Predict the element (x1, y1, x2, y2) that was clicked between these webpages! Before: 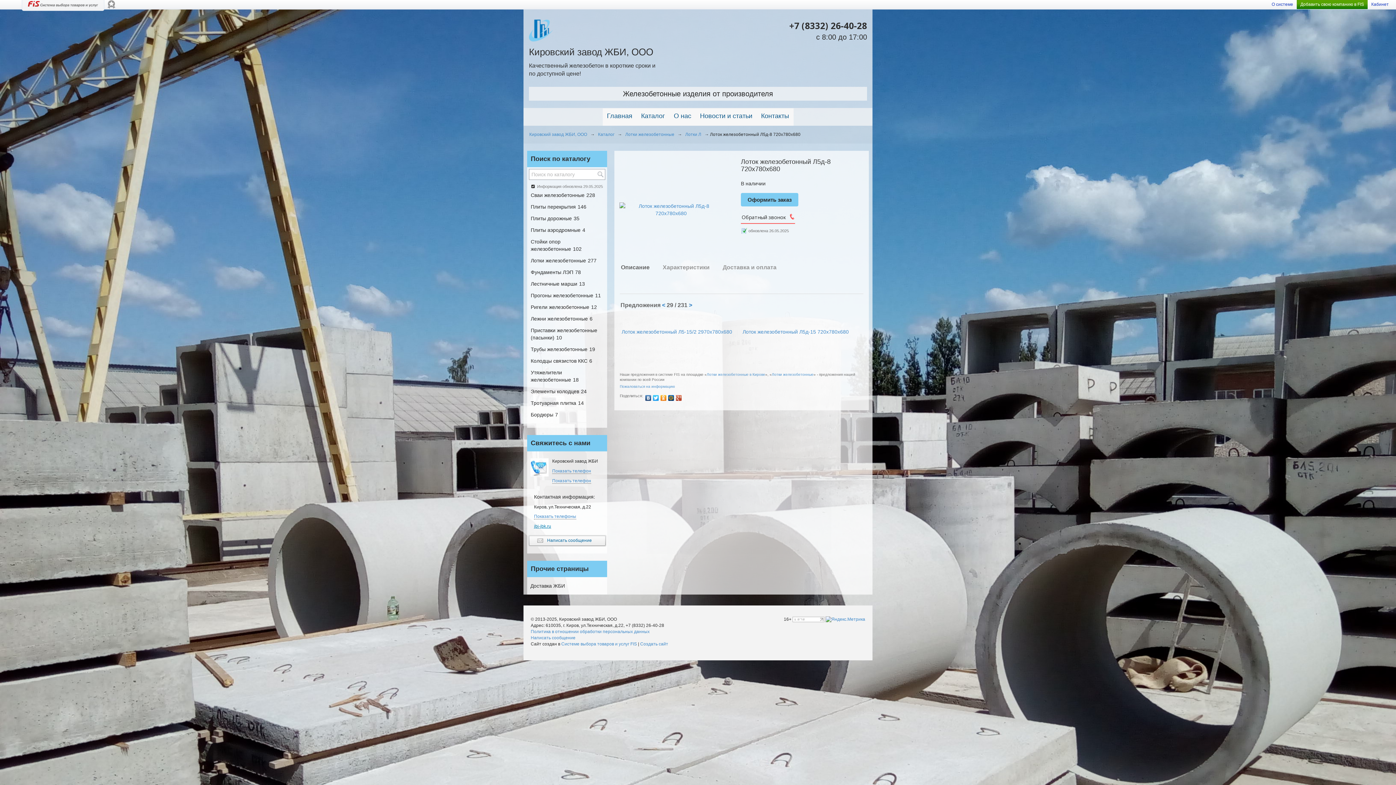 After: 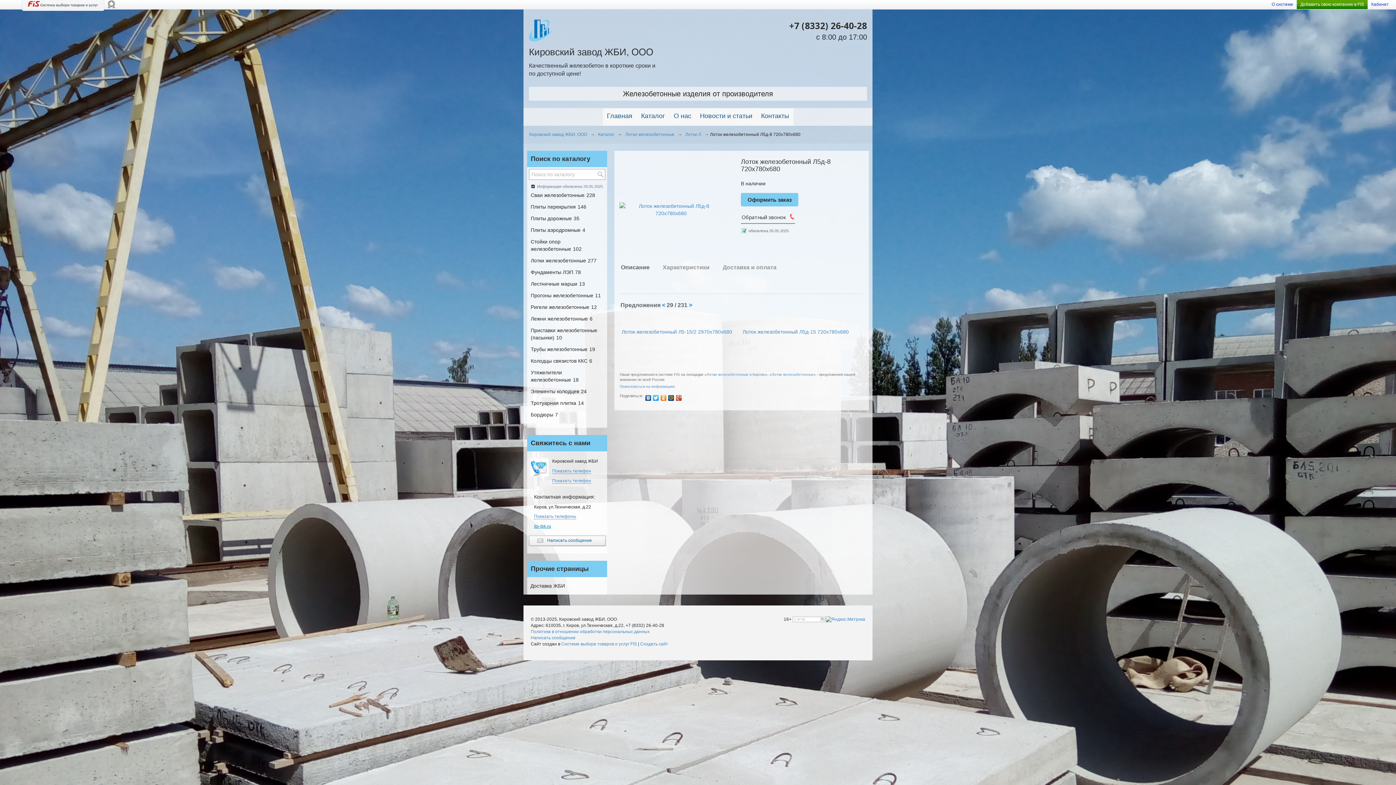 Action: bbox: (792, 617, 824, 622)